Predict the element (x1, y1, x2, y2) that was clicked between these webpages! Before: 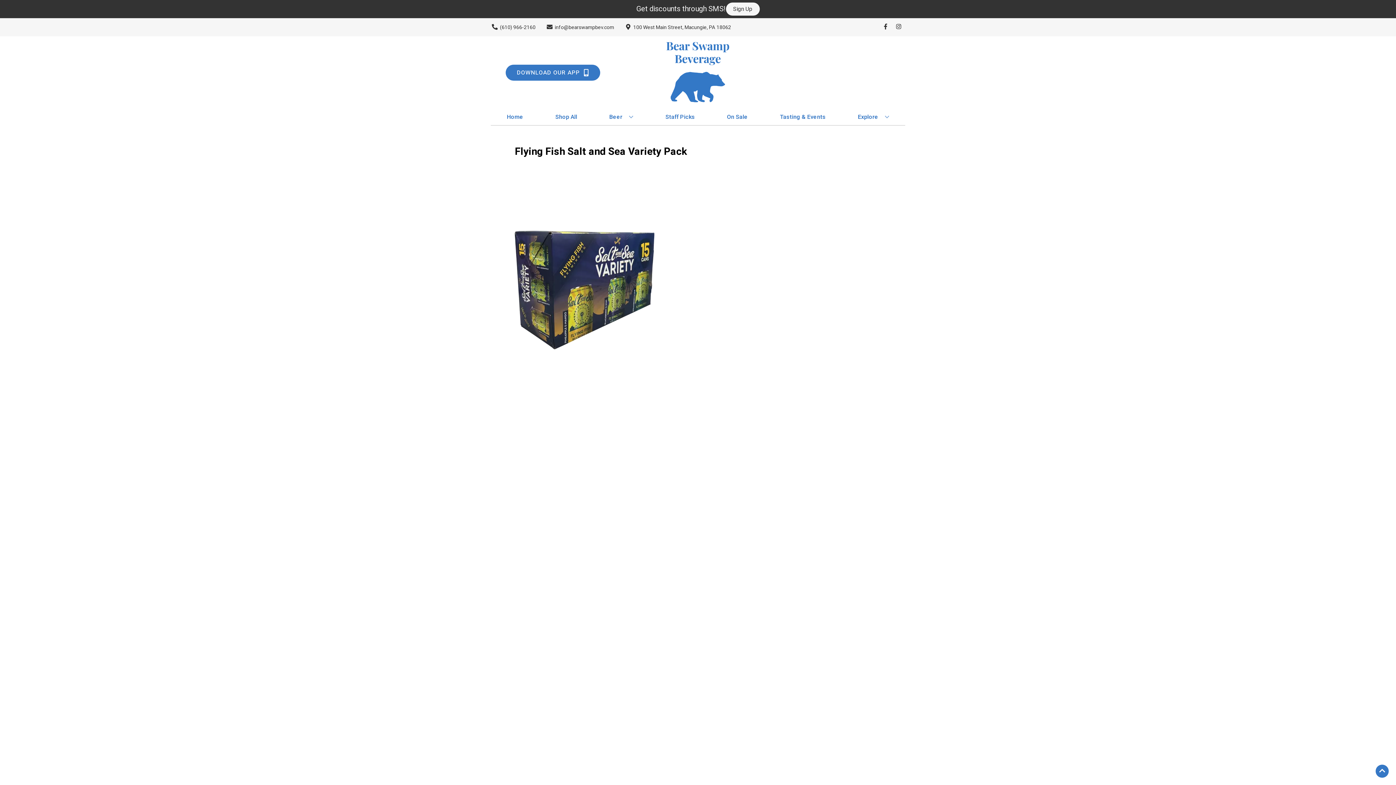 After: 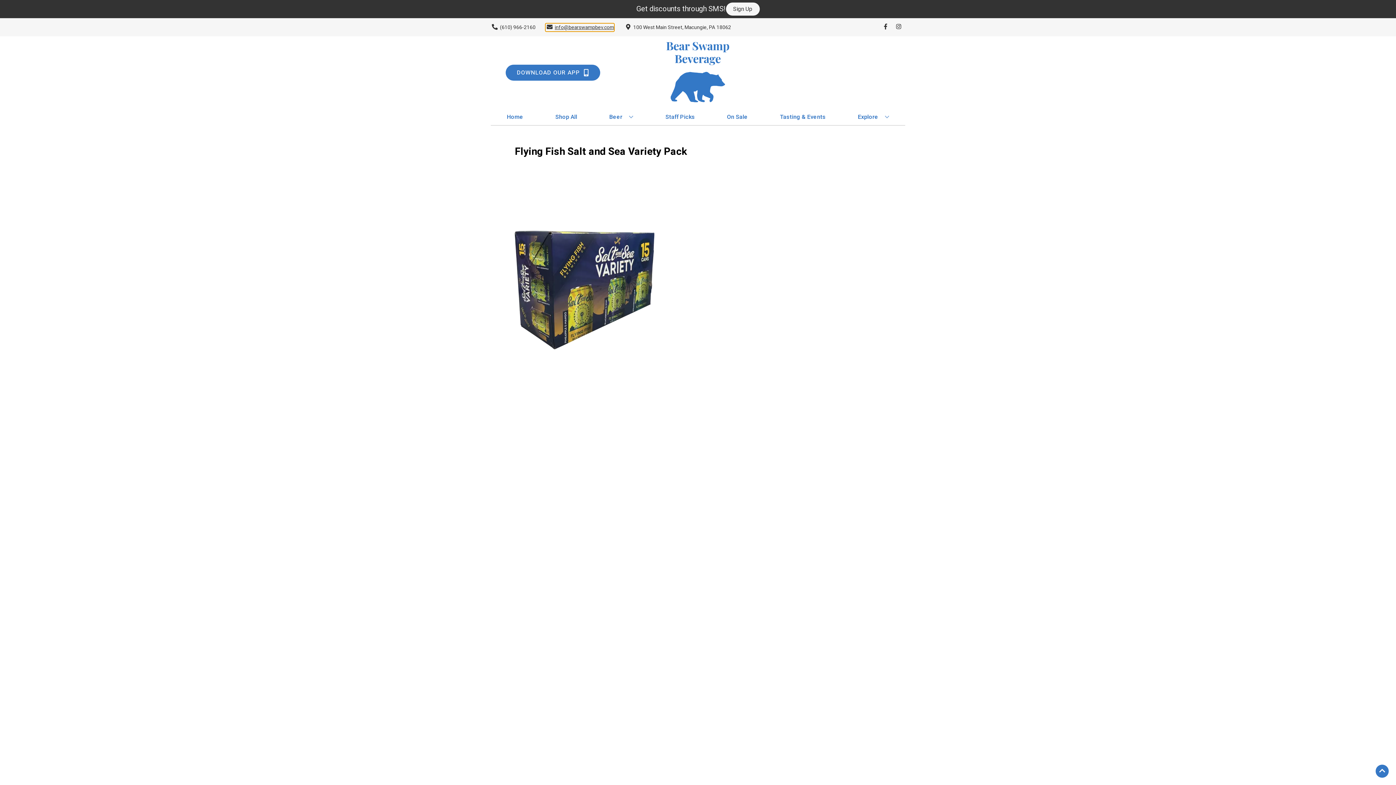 Action: bbox: (545, 23, 614, 31) label: Store Email address is info@bearswampbev.com Clicking will open a link in a new tab